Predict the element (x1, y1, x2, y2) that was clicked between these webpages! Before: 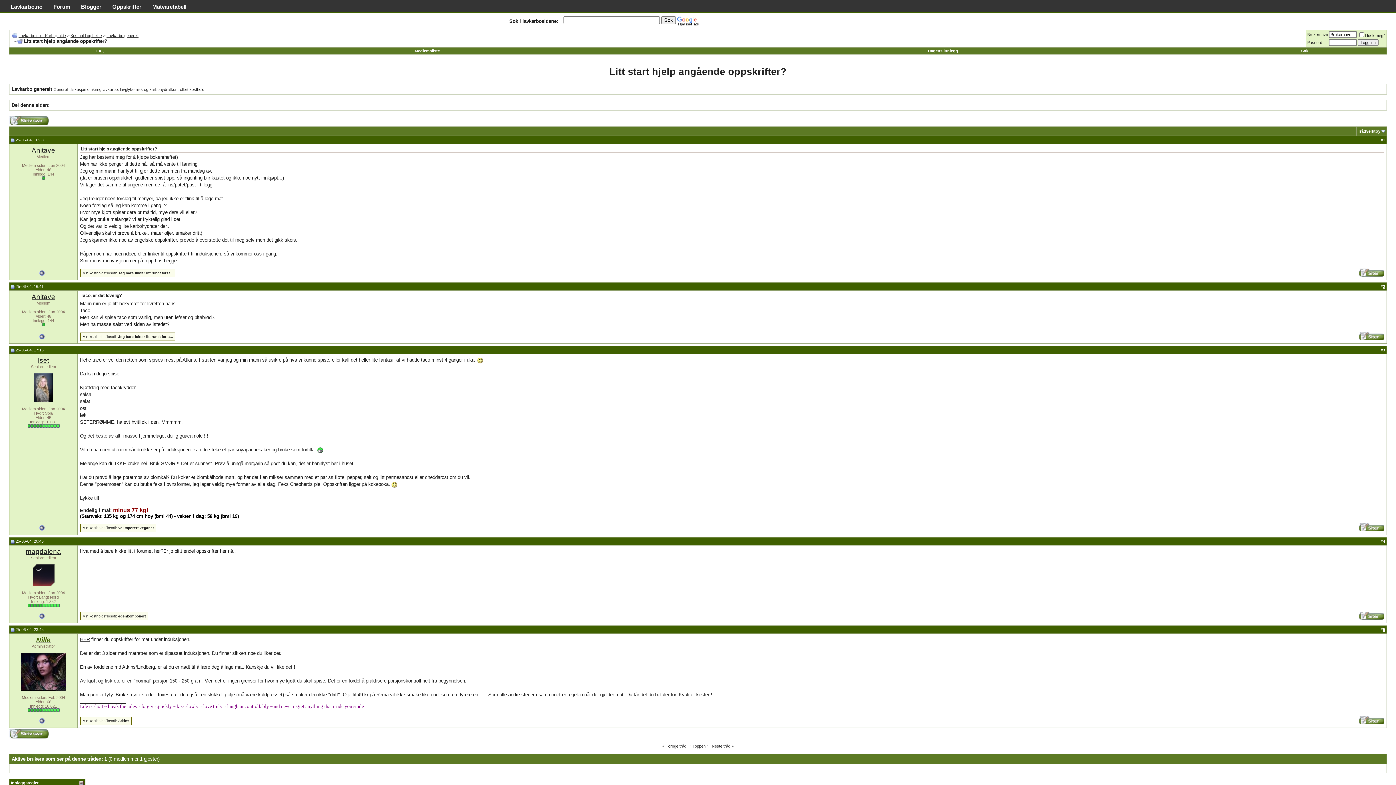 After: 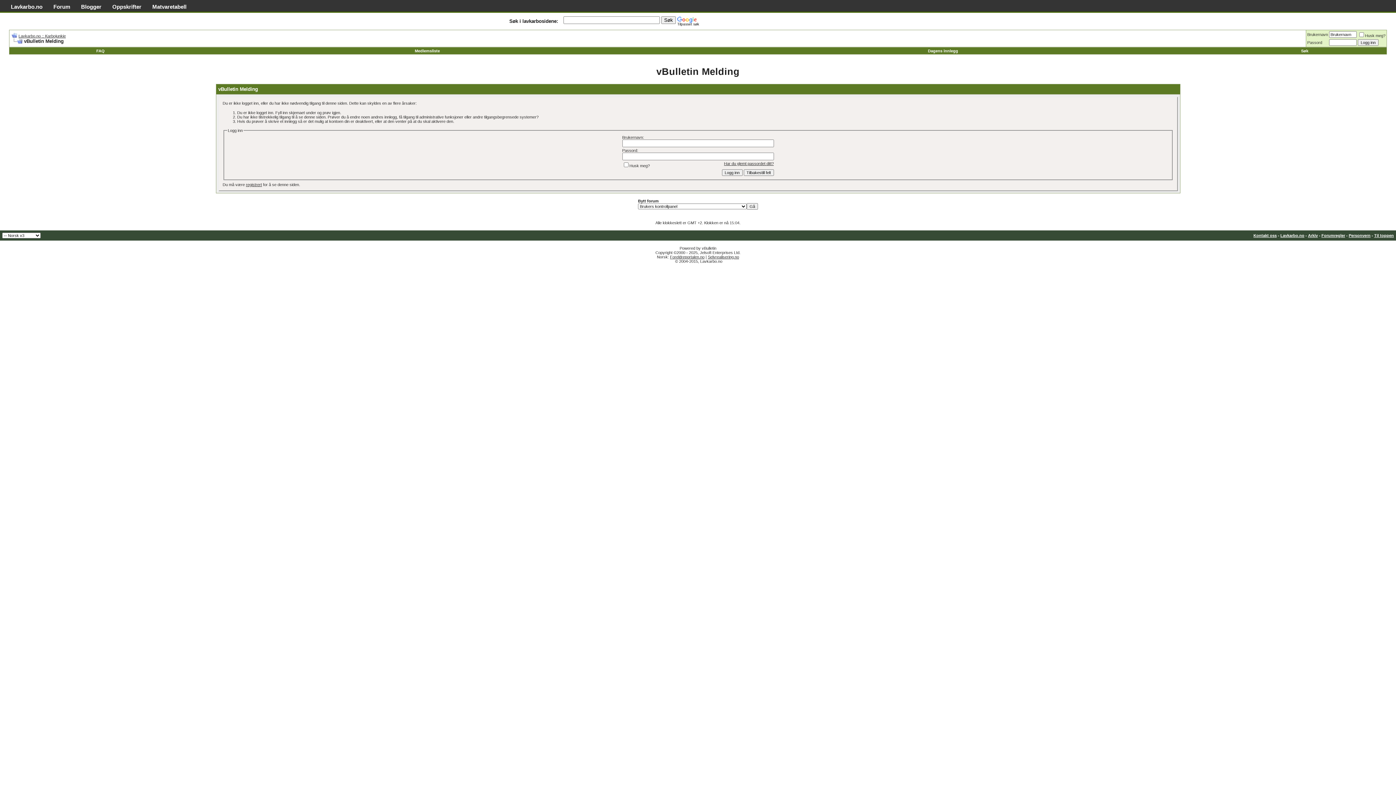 Action: bbox: (1359, 272, 1384, 277)